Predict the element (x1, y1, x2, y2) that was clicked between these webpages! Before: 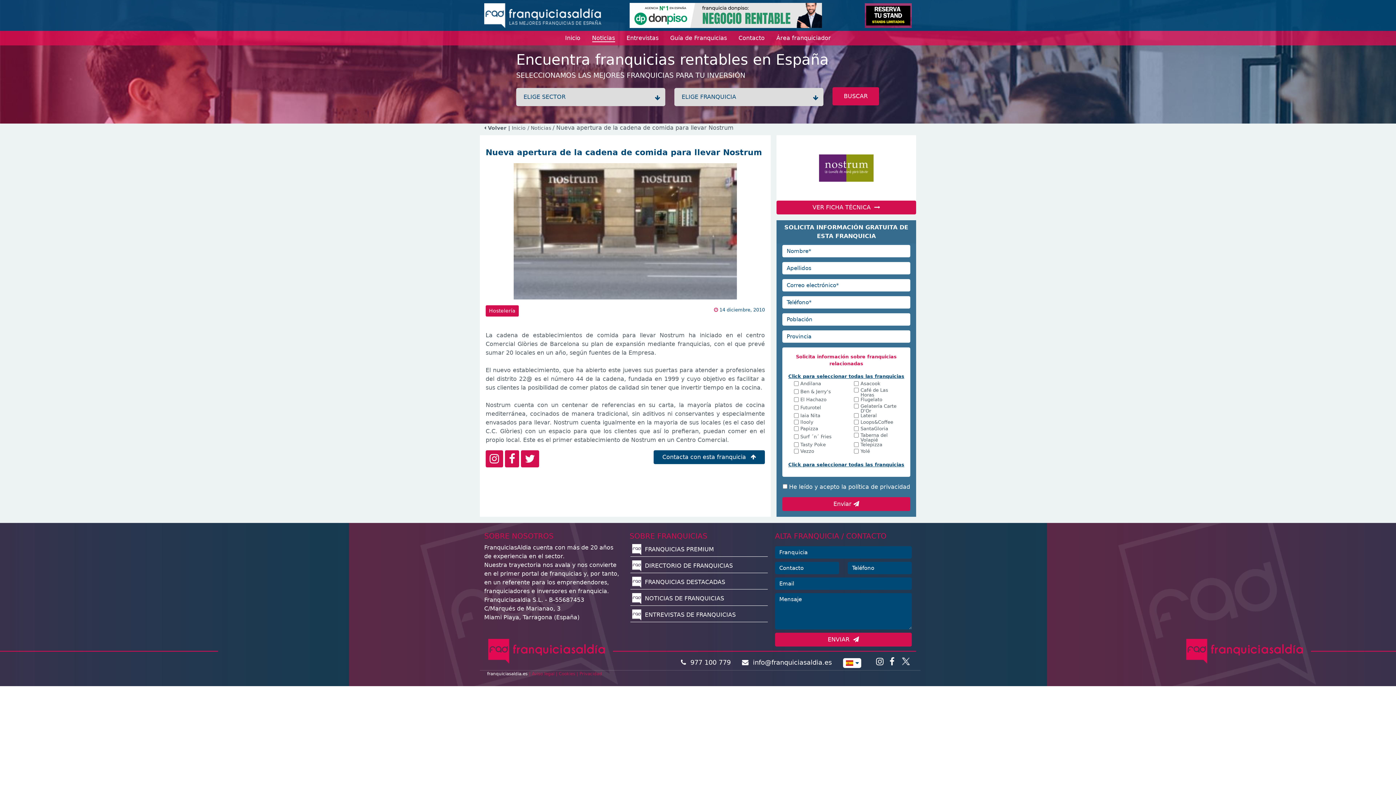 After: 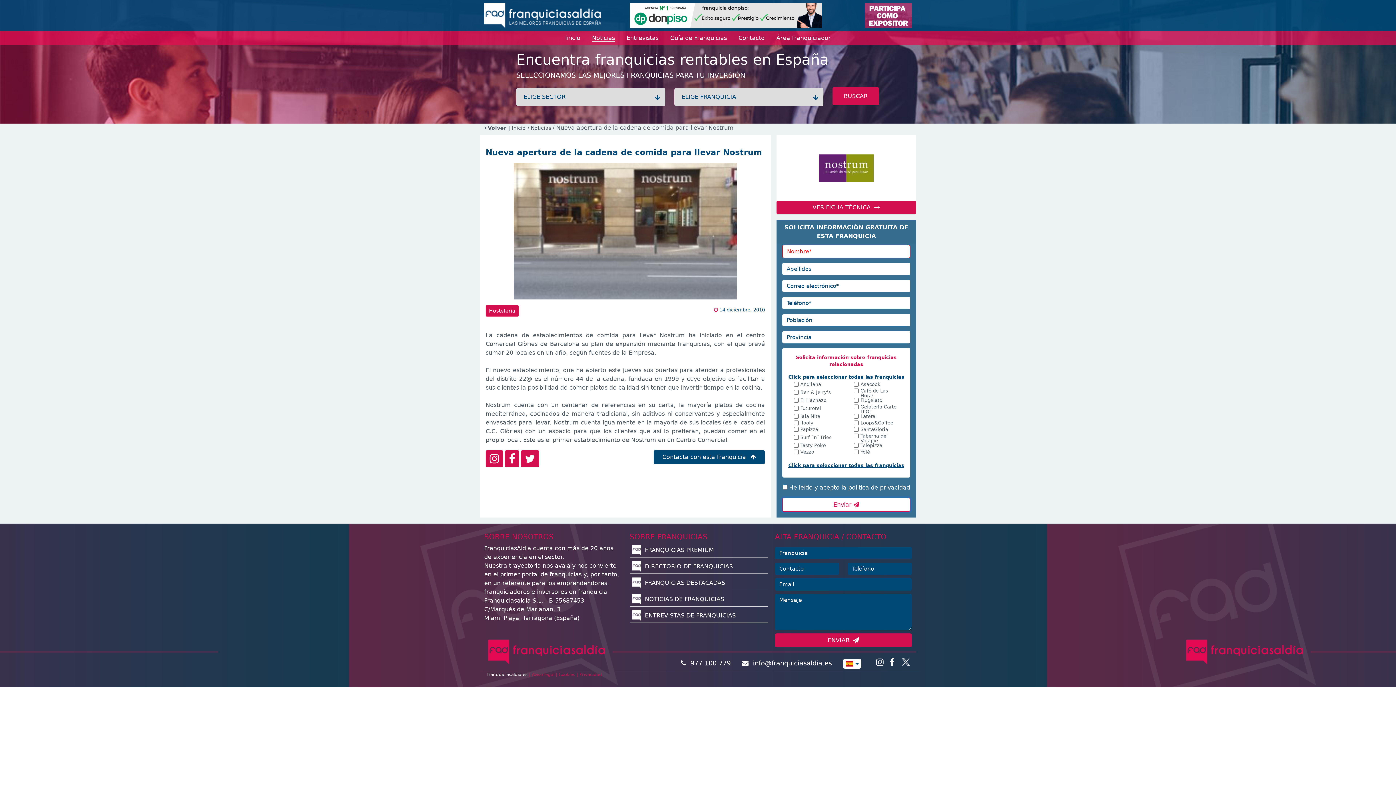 Action: label: Enviar  bbox: (782, 497, 910, 511)